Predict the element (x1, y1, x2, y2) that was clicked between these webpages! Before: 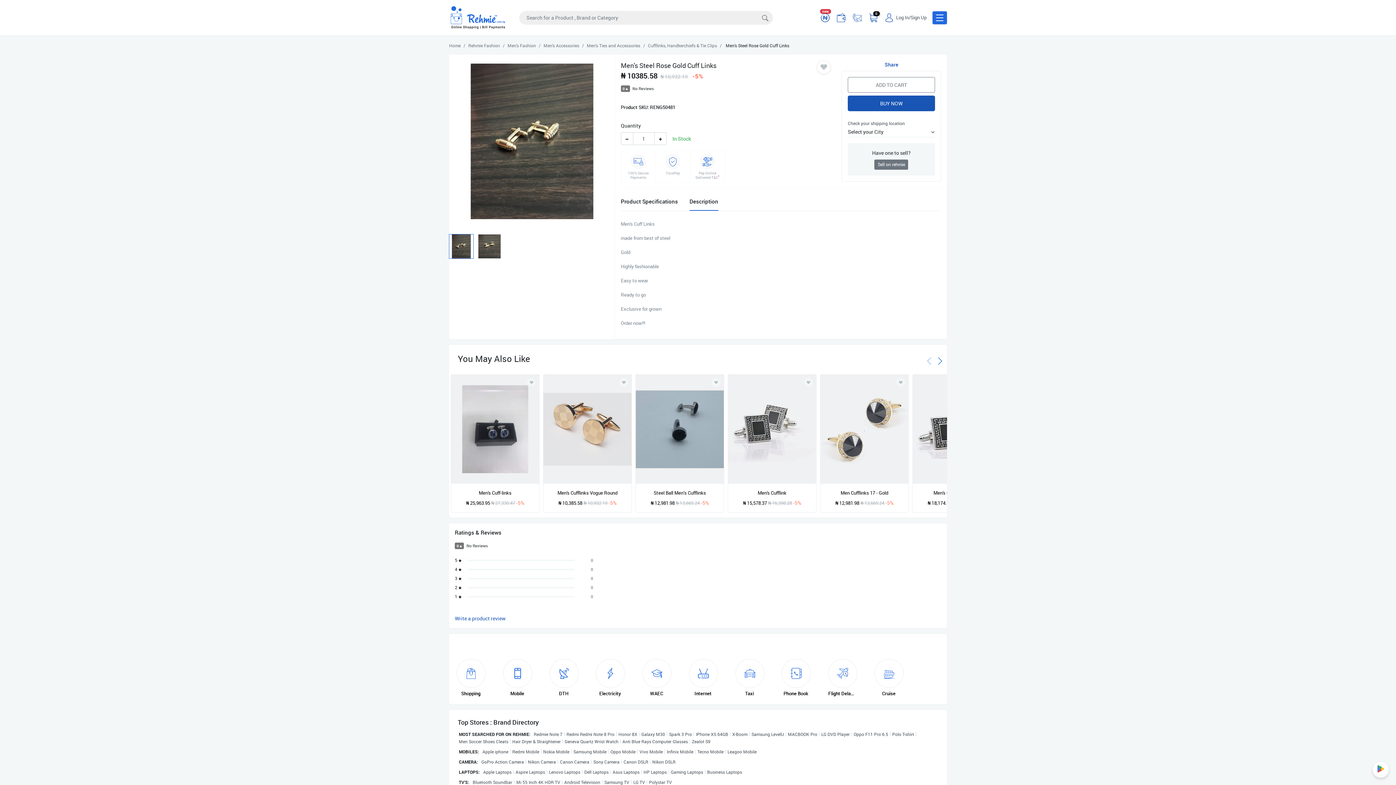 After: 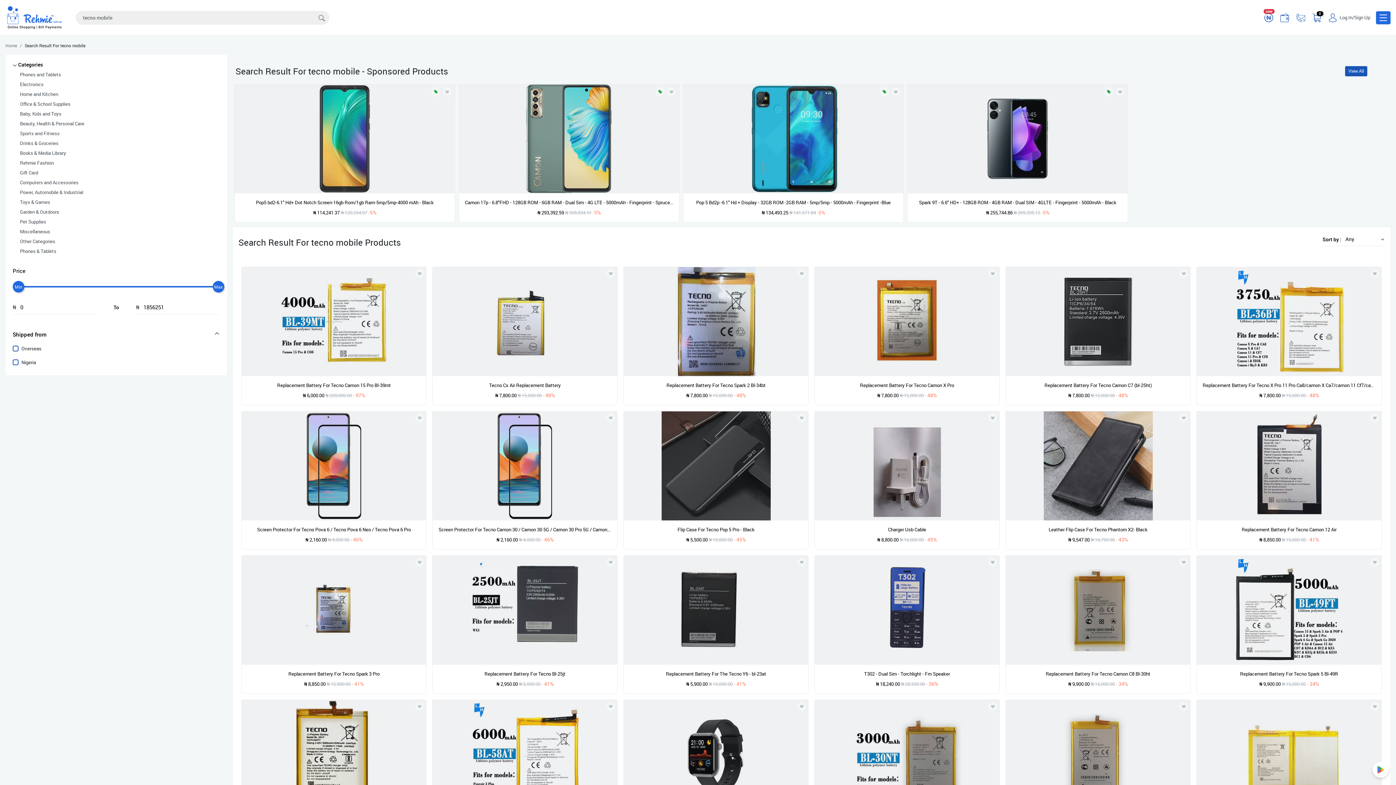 Action: bbox: (695, 749, 725, 754) label: Tecno Mobile